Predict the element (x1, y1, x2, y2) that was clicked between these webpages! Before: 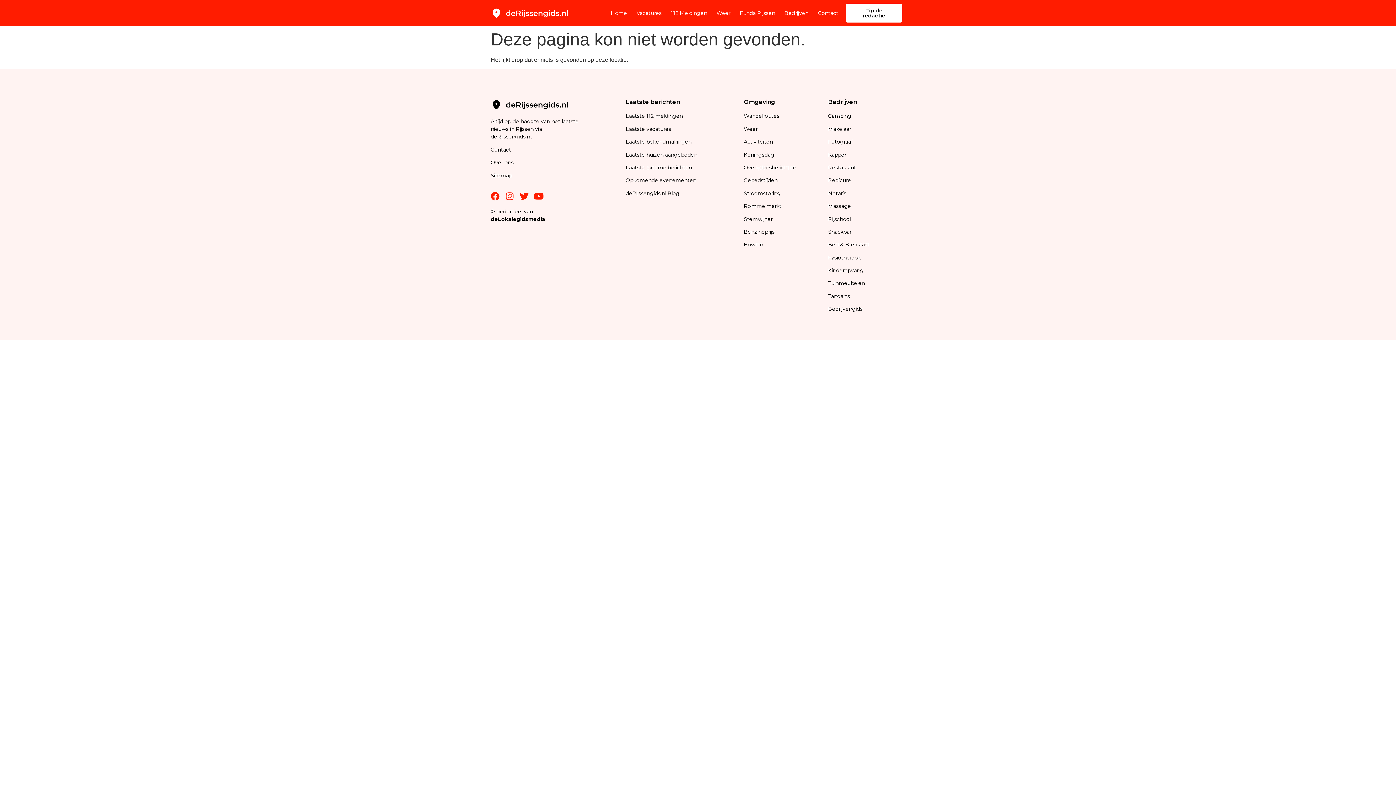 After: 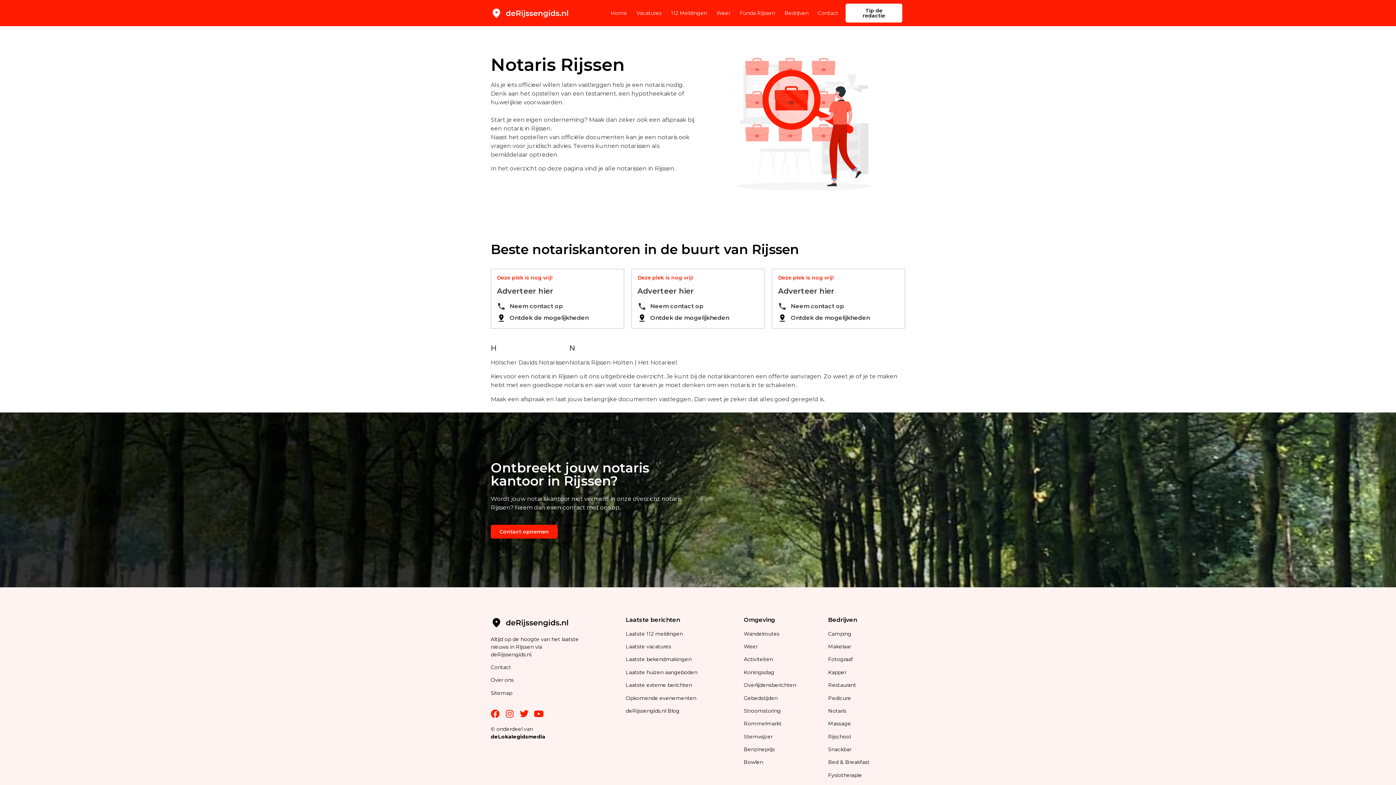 Action: label: Notaris bbox: (828, 190, 846, 196)